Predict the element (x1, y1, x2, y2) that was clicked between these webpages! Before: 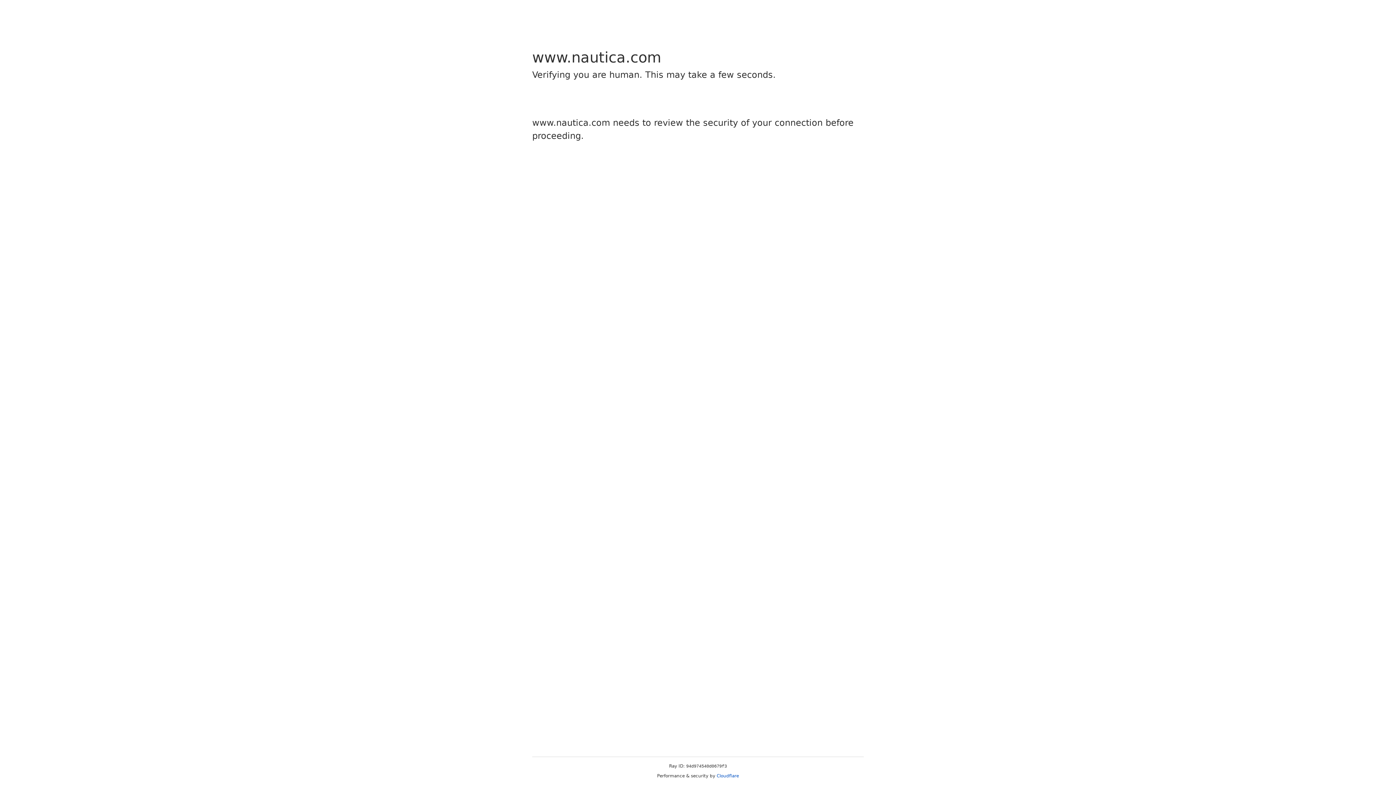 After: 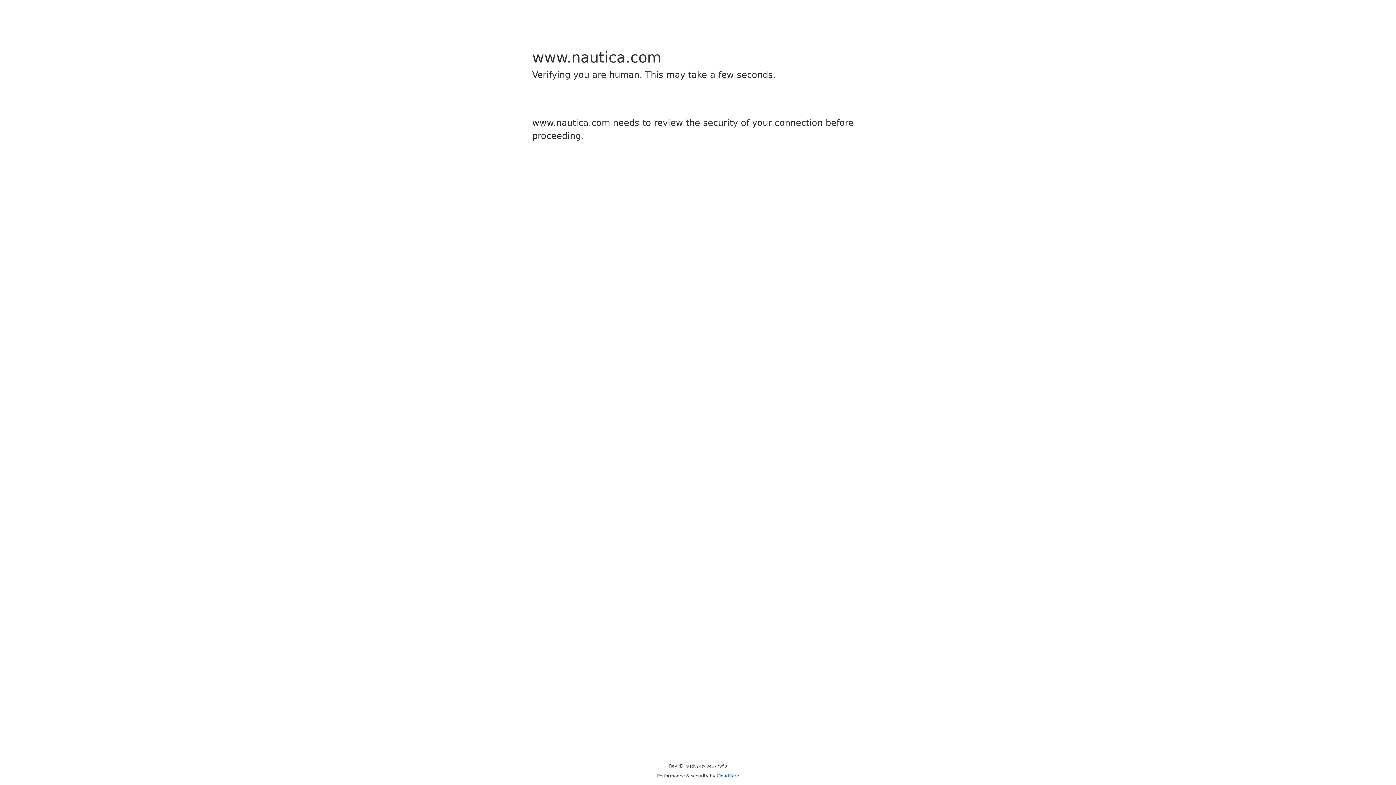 Action: label: Cloudflare bbox: (716, 773, 739, 778)